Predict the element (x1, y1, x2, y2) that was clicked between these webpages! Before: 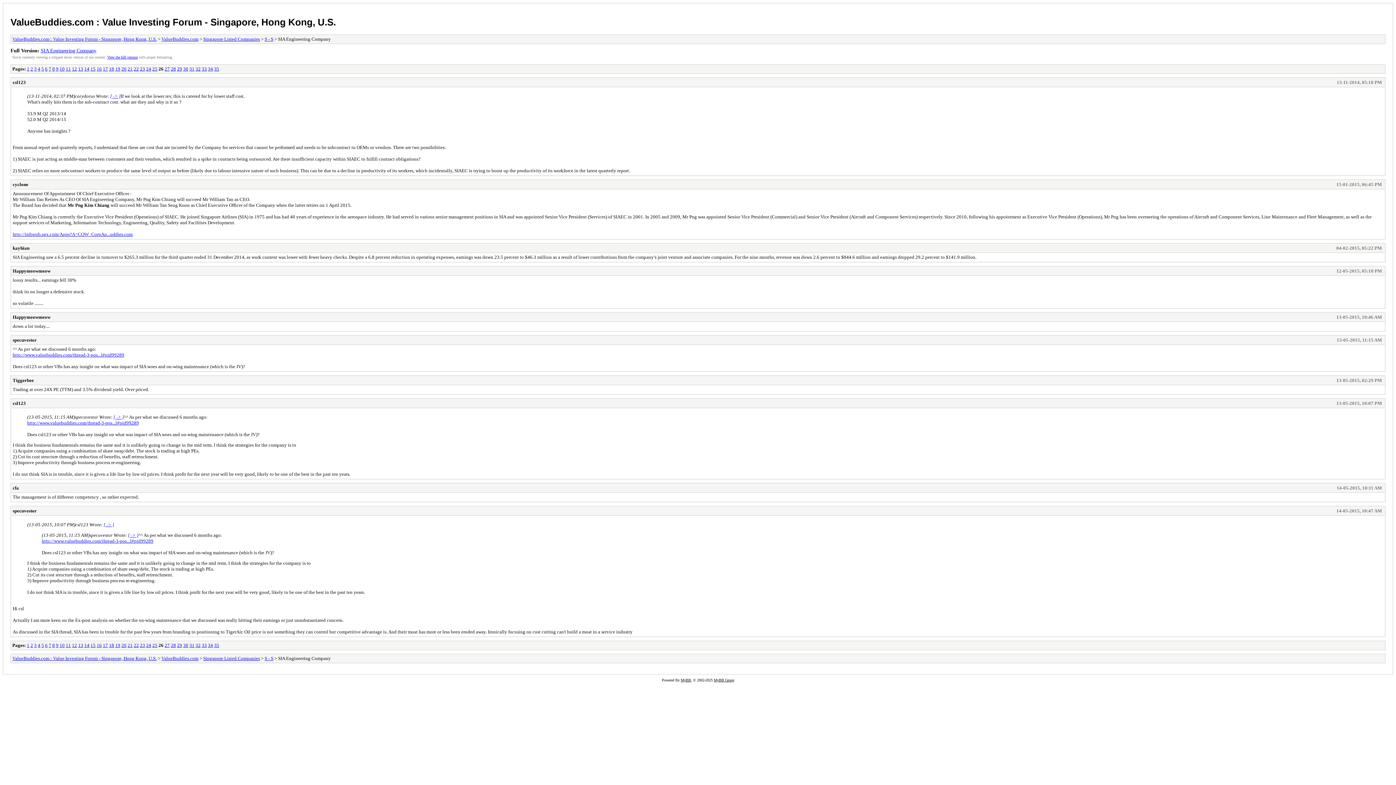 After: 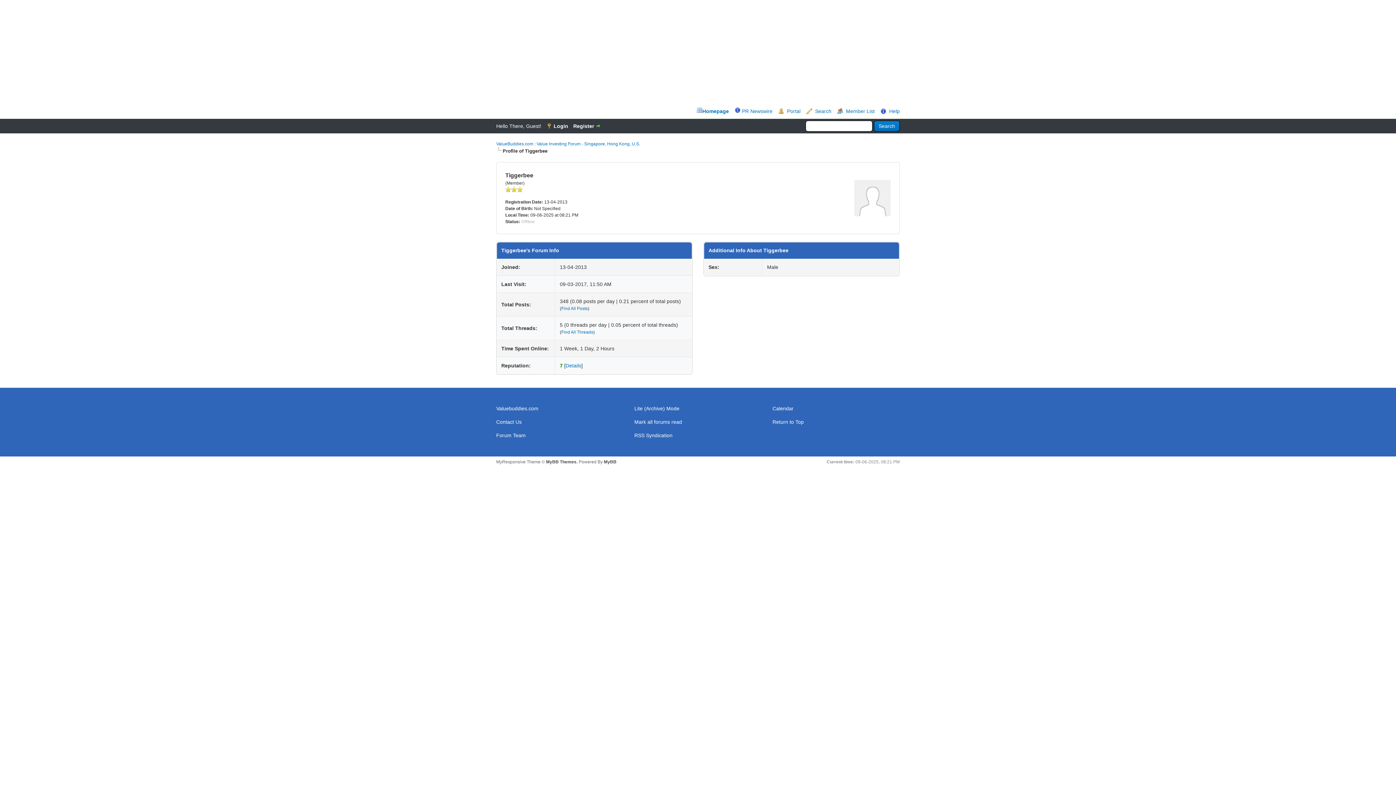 Action: bbox: (12, 377, 33, 383) label: Tiggerbee